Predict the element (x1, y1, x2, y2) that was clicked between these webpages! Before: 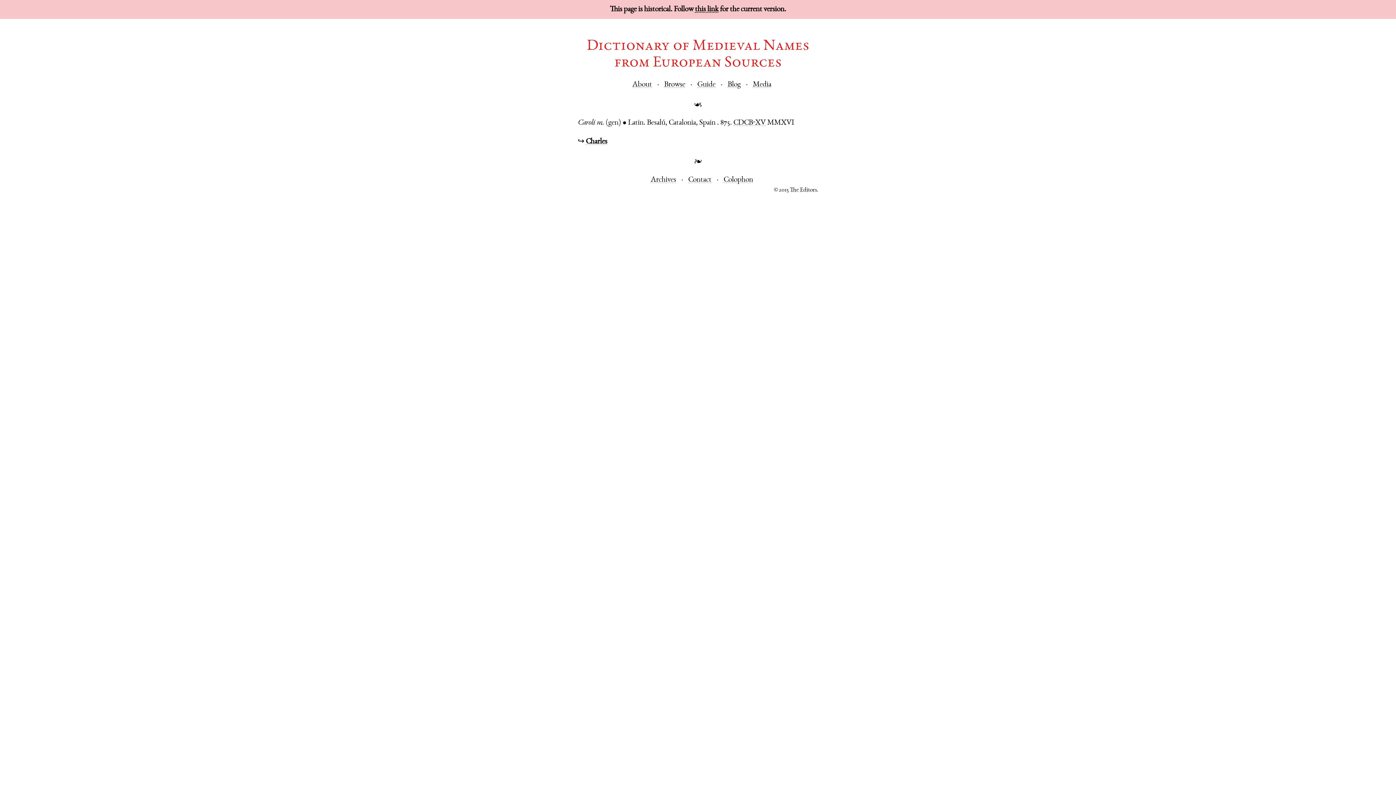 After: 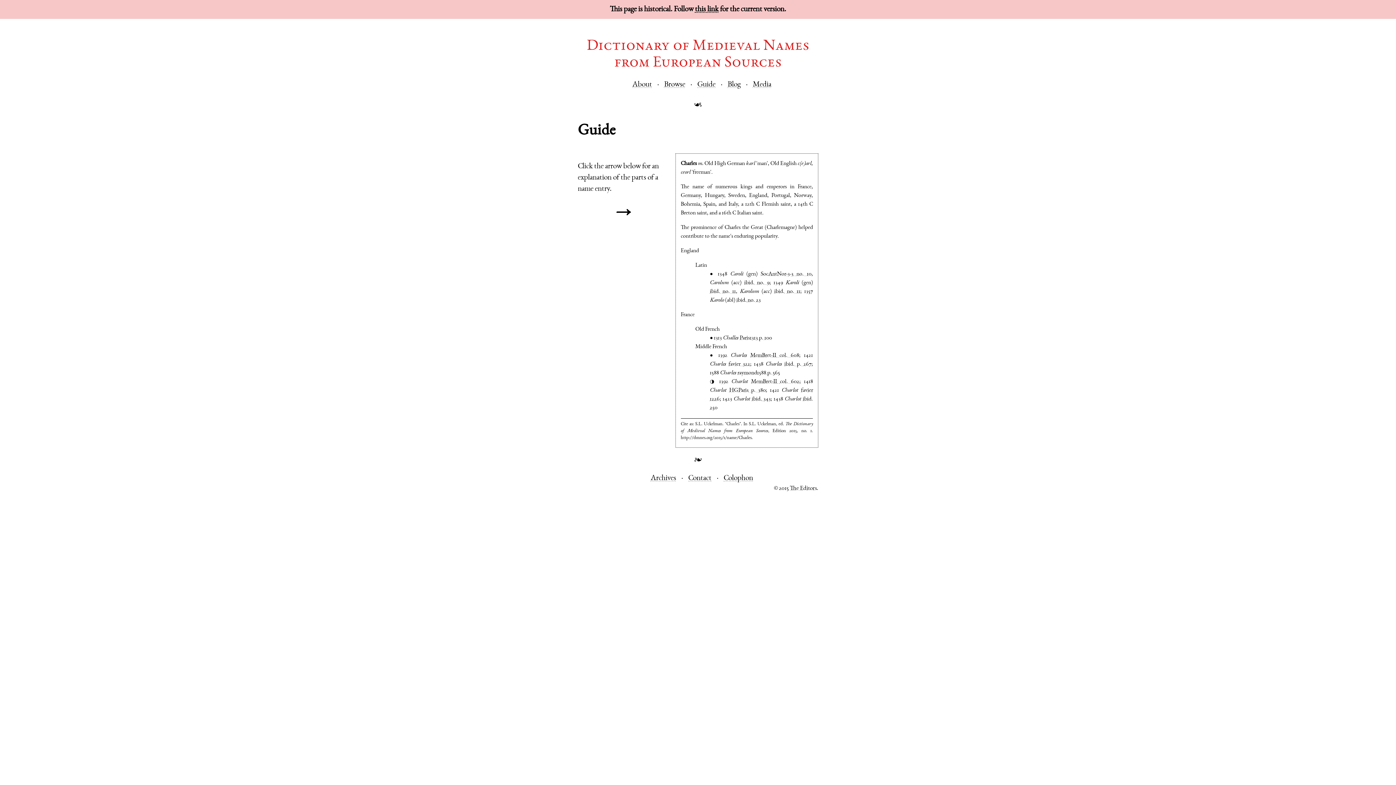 Action: bbox: (697, 81, 715, 88) label: Guide